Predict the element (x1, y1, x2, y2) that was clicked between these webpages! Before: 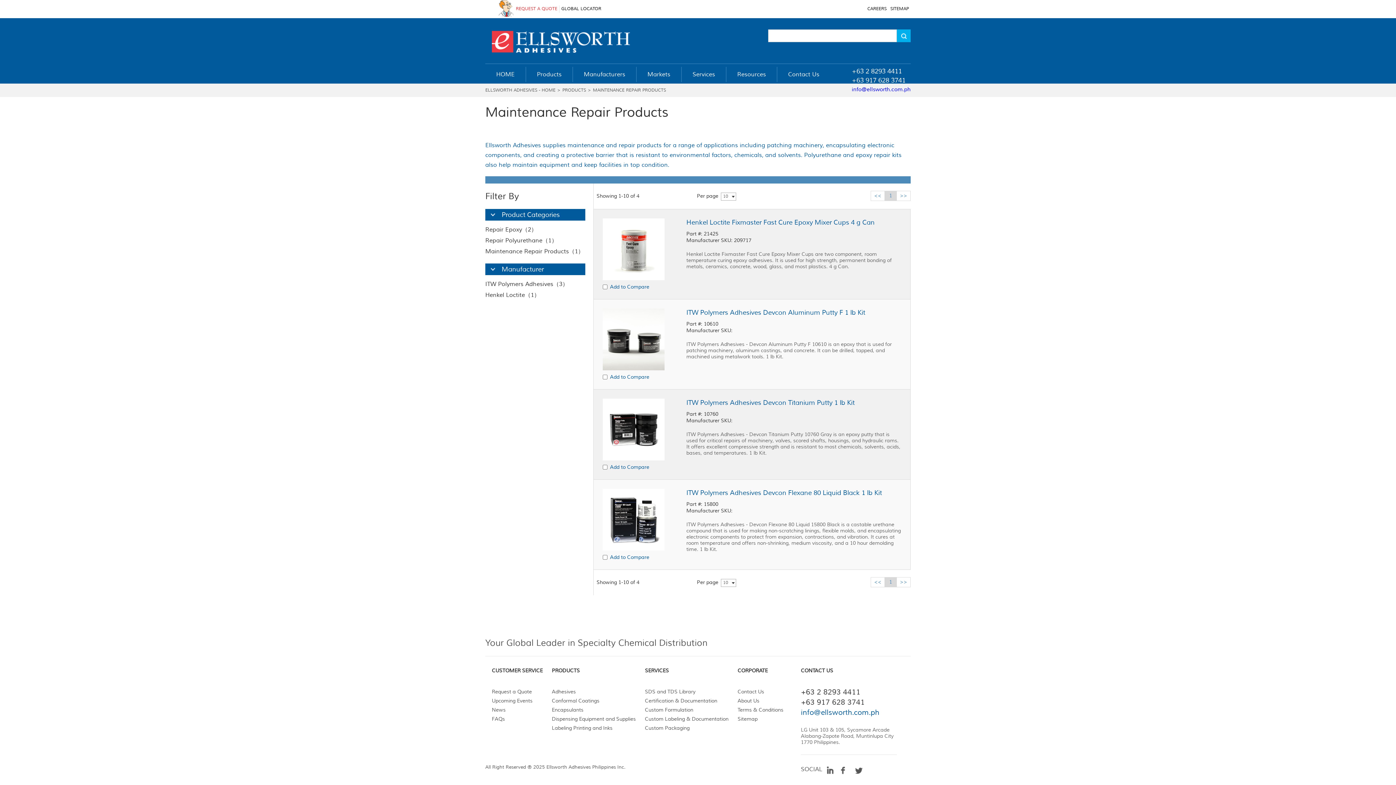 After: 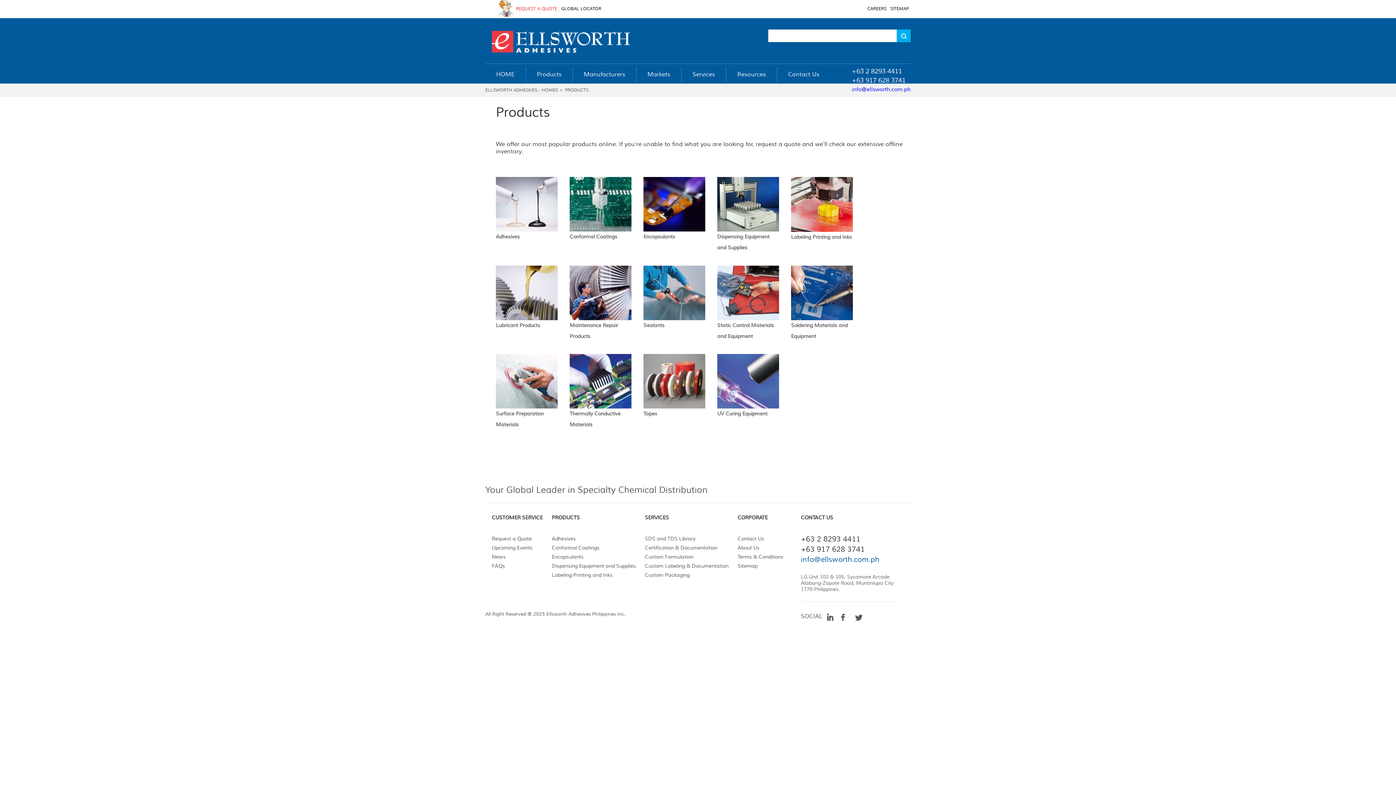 Action: bbox: (562, 87, 586, 93) label: PRODUCTS